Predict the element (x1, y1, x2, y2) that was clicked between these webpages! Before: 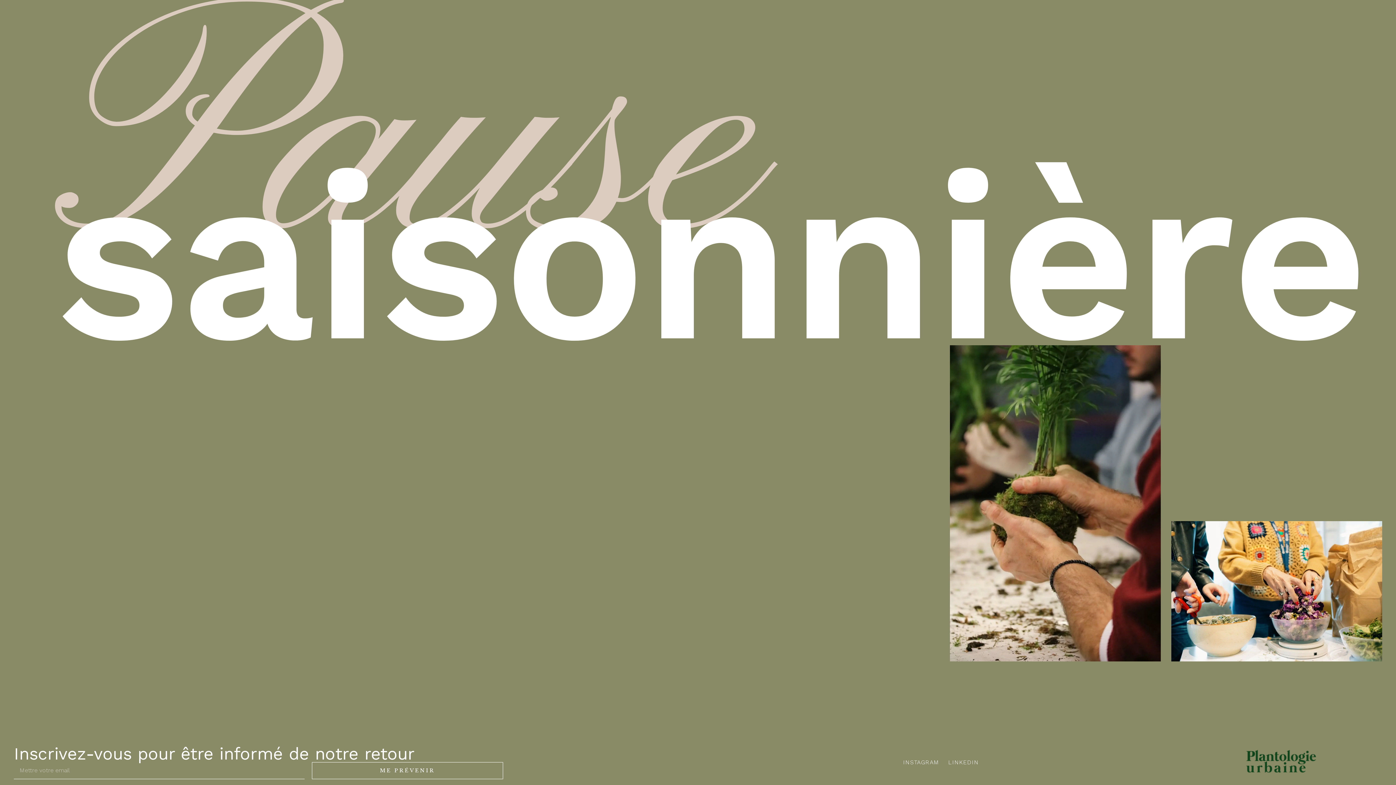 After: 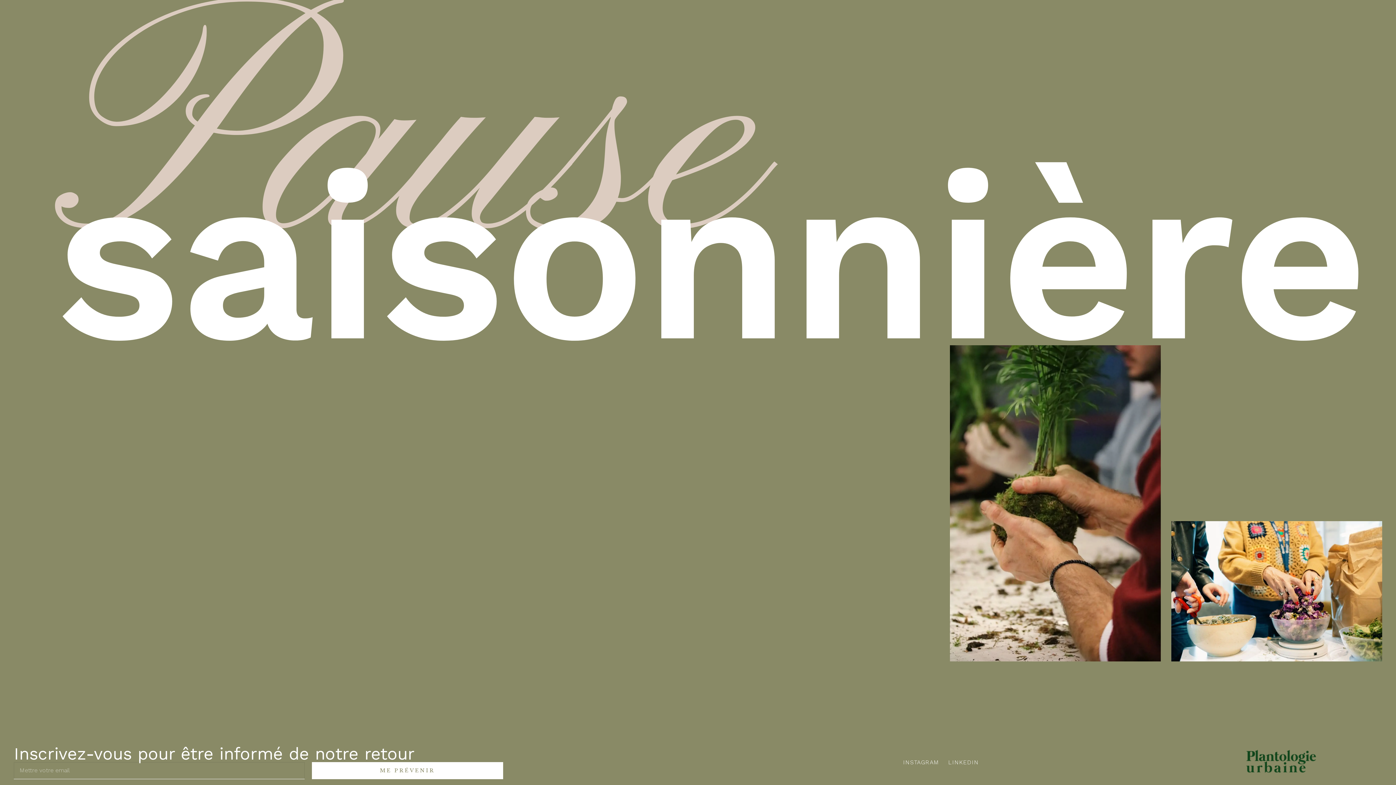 Action: bbox: (311, 762, 503, 779) label: ME PRÉVENIR